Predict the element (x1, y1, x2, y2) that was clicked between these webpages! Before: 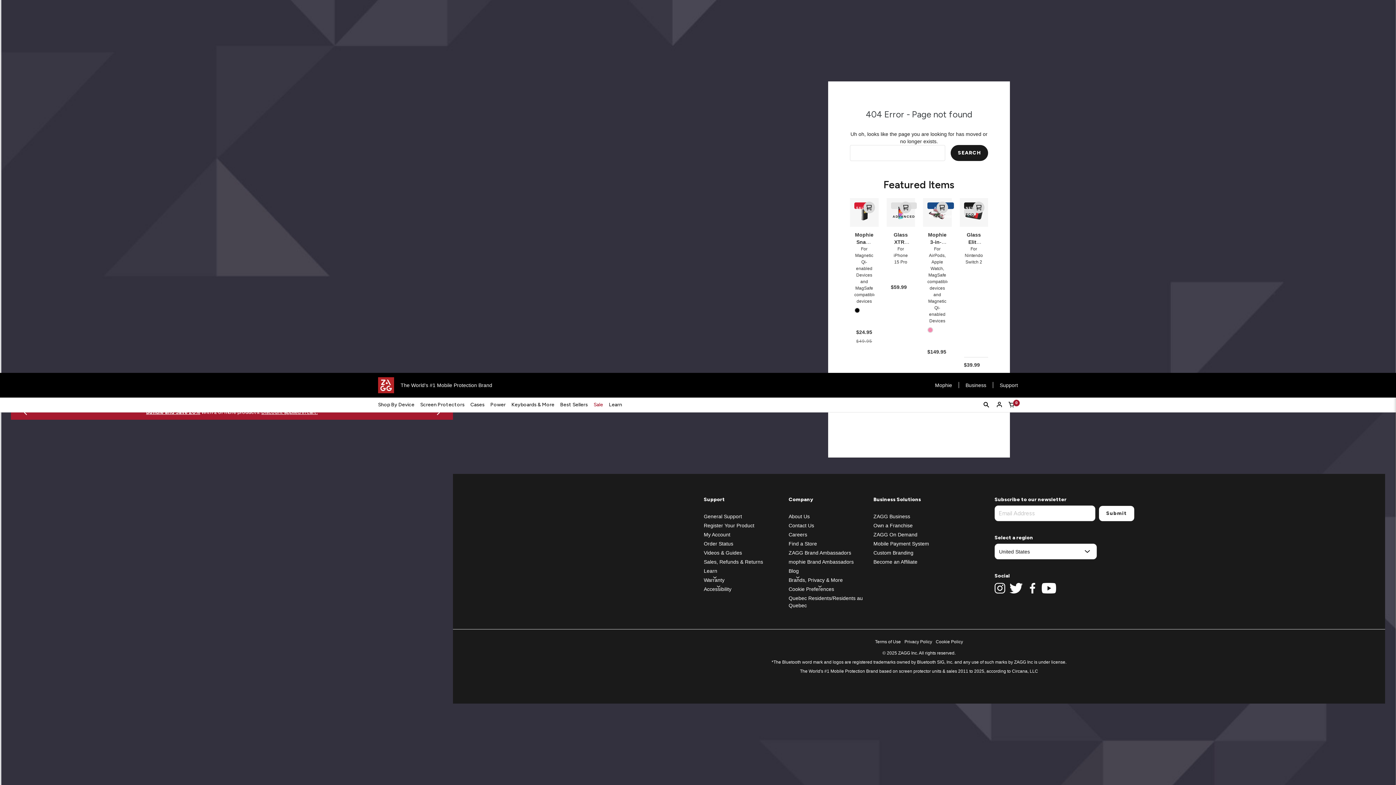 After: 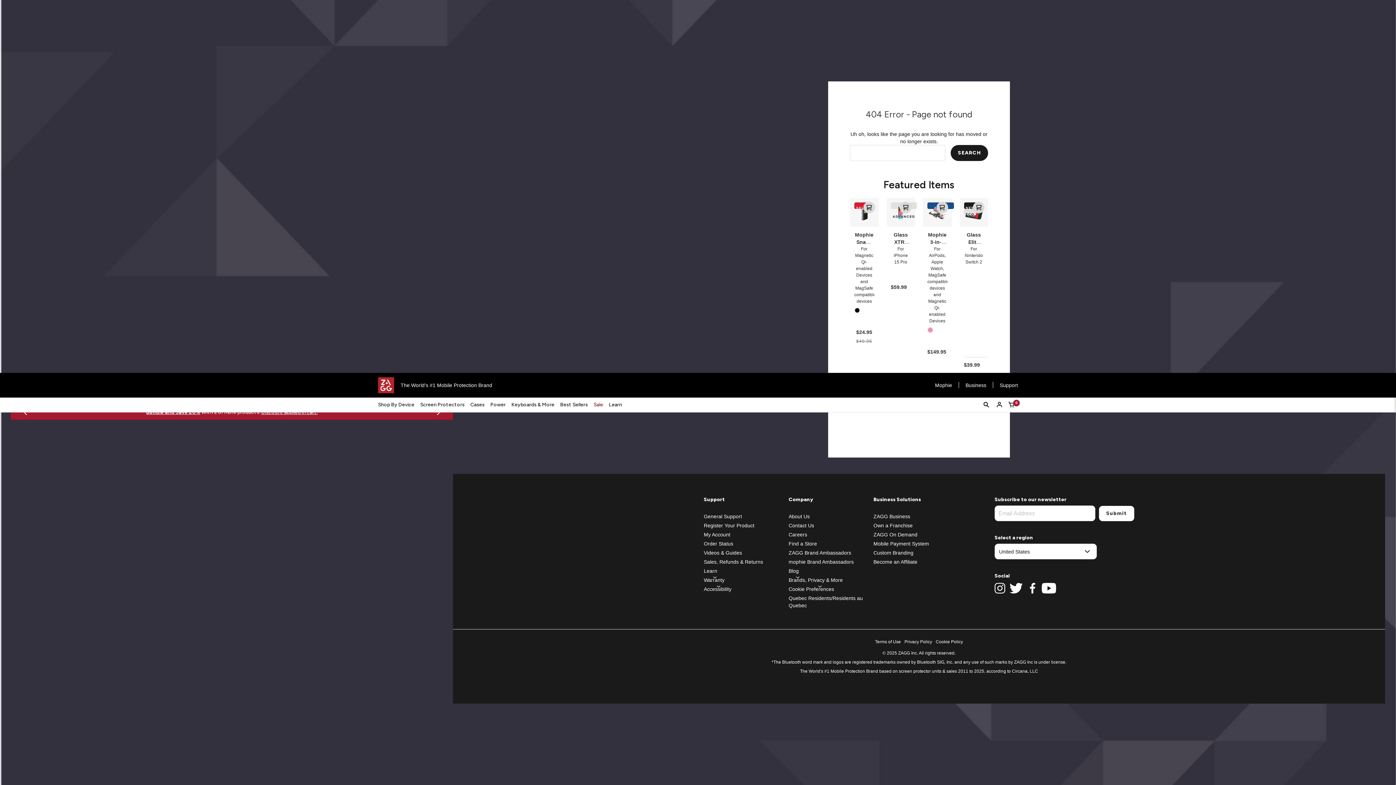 Action: label: Support bbox: (993, 382, 1018, 388)